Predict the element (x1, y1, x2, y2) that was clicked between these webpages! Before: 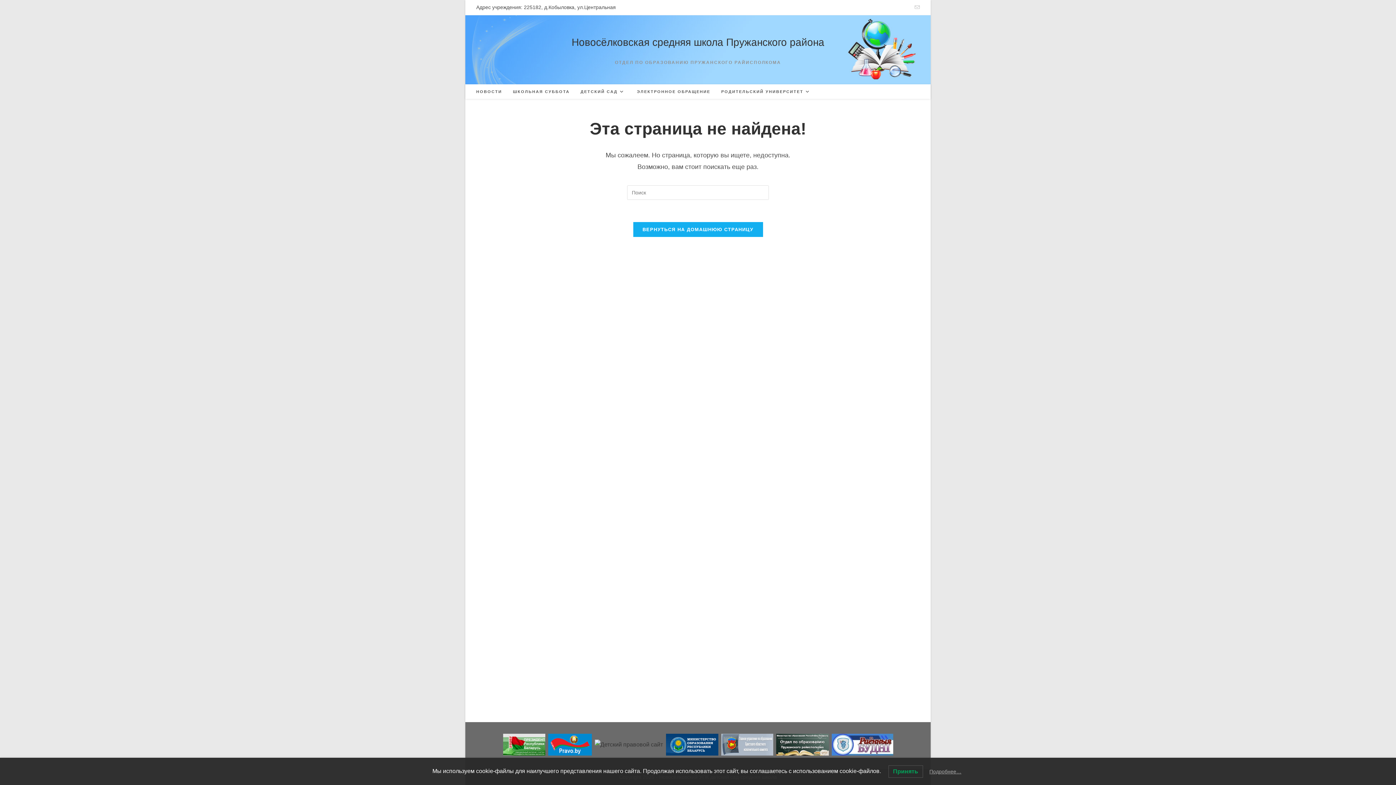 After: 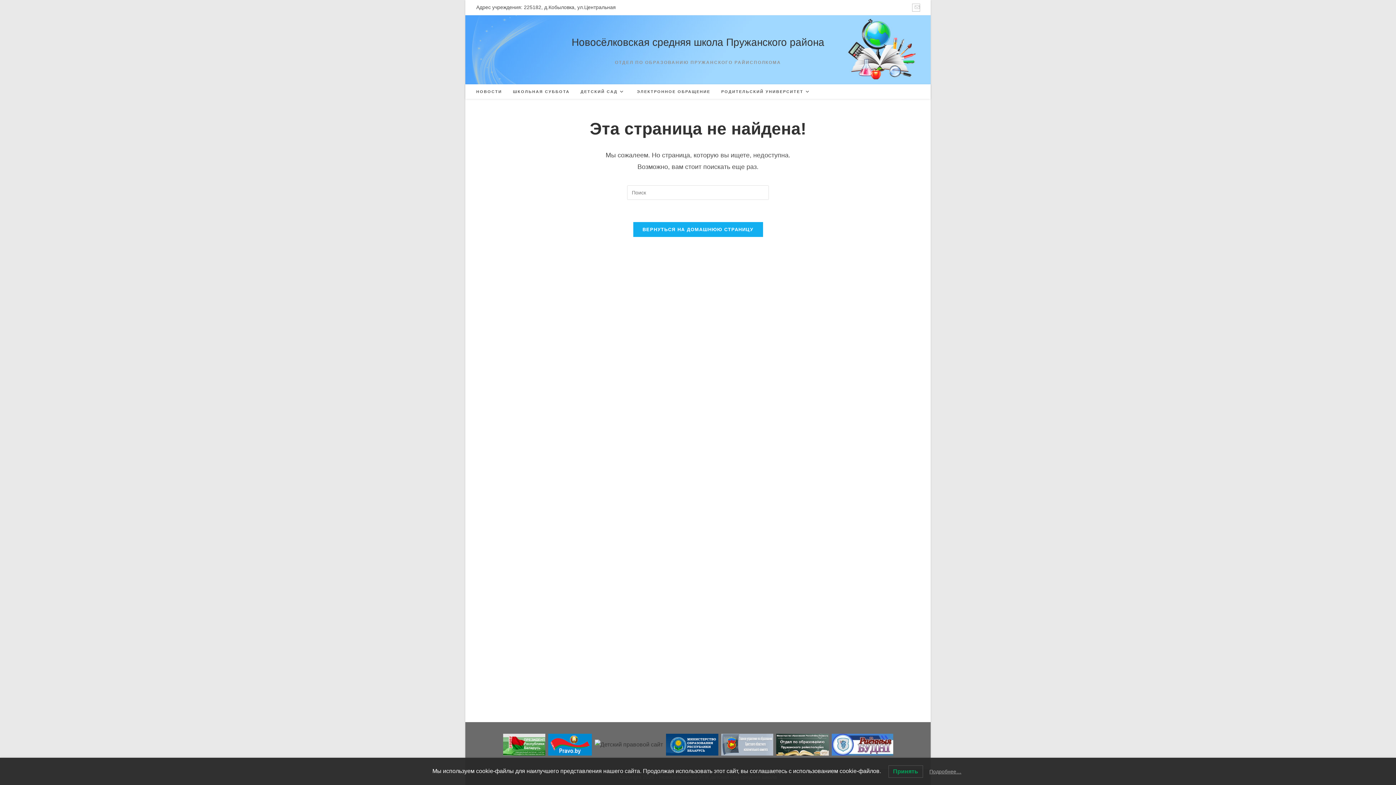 Action: label: Отправить email (откроется в приложении) bbox: (912, 3, 920, 11)